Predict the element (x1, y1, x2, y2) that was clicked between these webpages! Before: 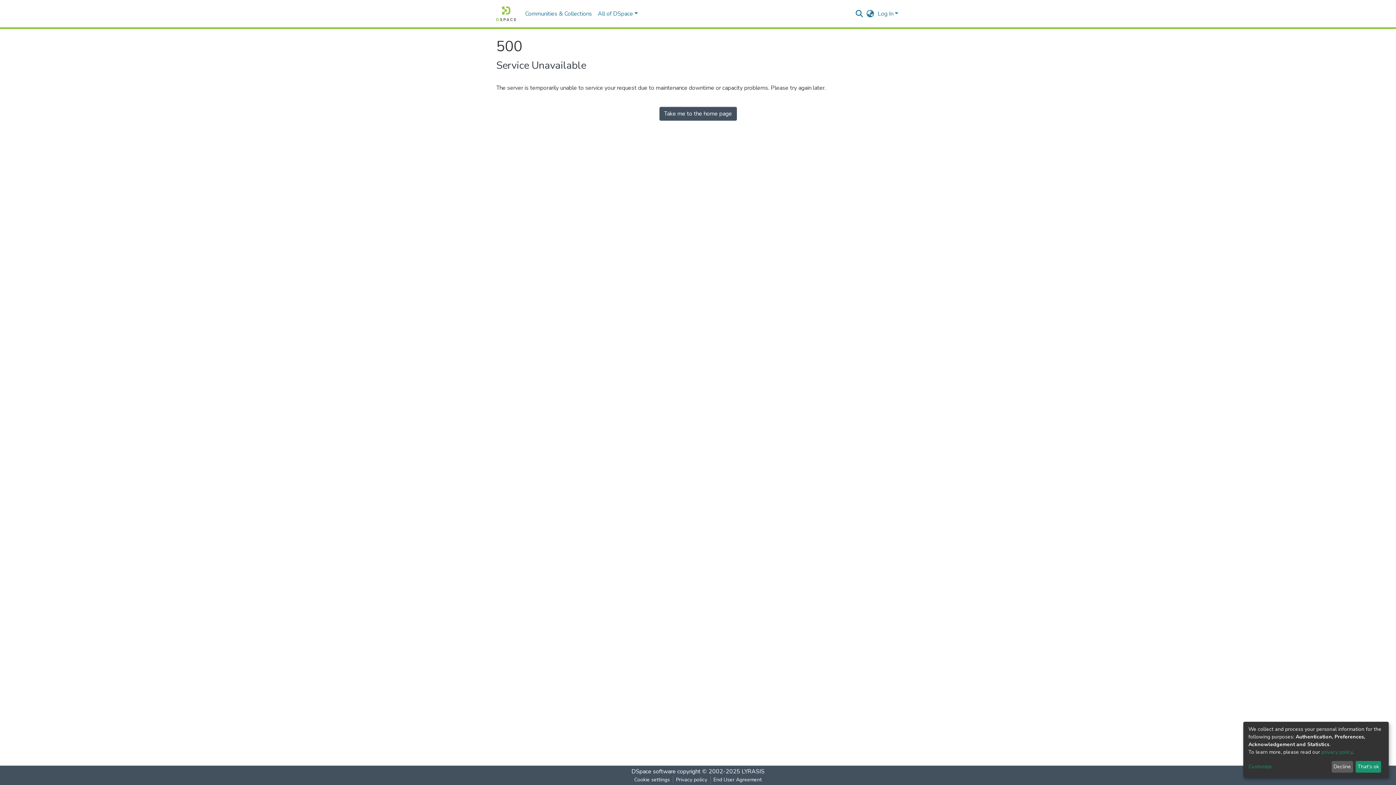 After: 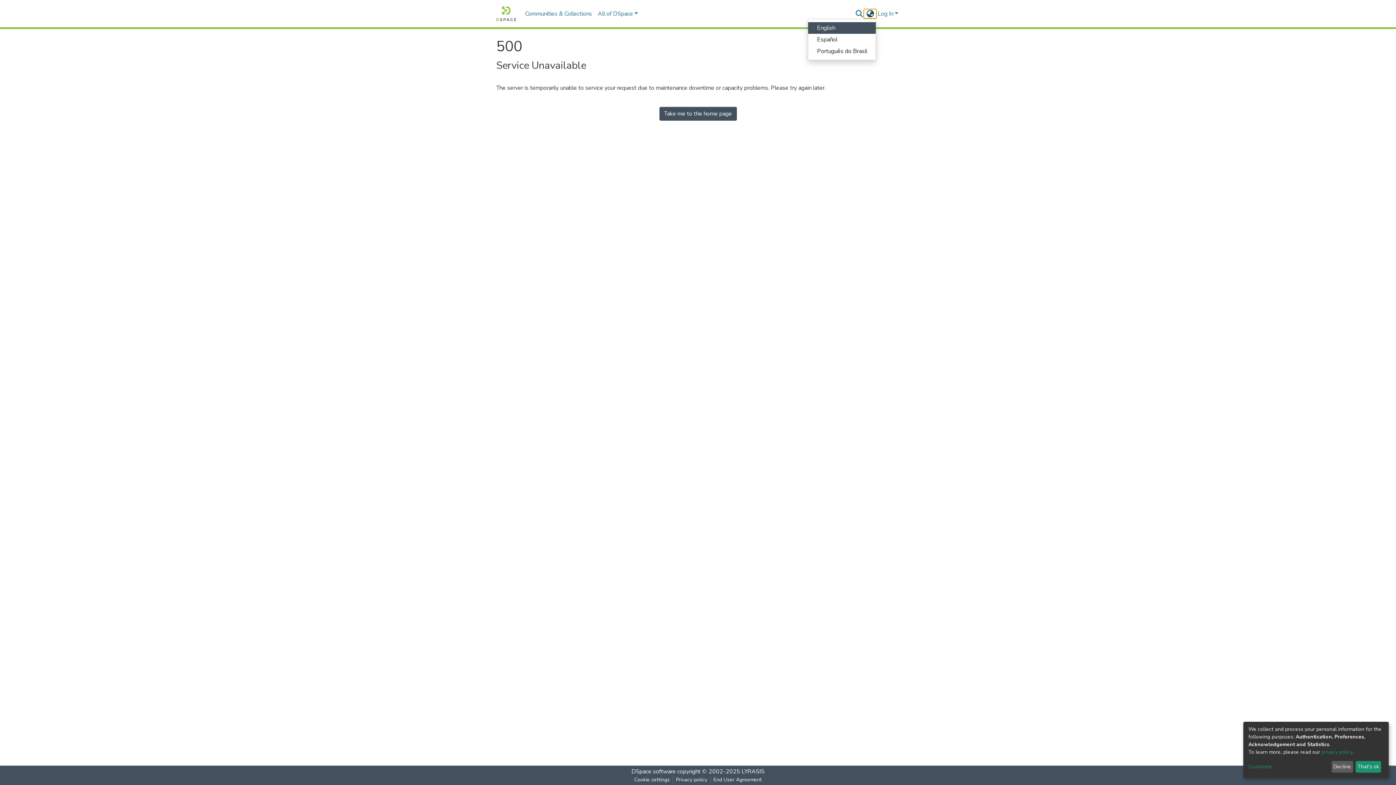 Action: bbox: (864, 9, 876, 18) label: Language switch